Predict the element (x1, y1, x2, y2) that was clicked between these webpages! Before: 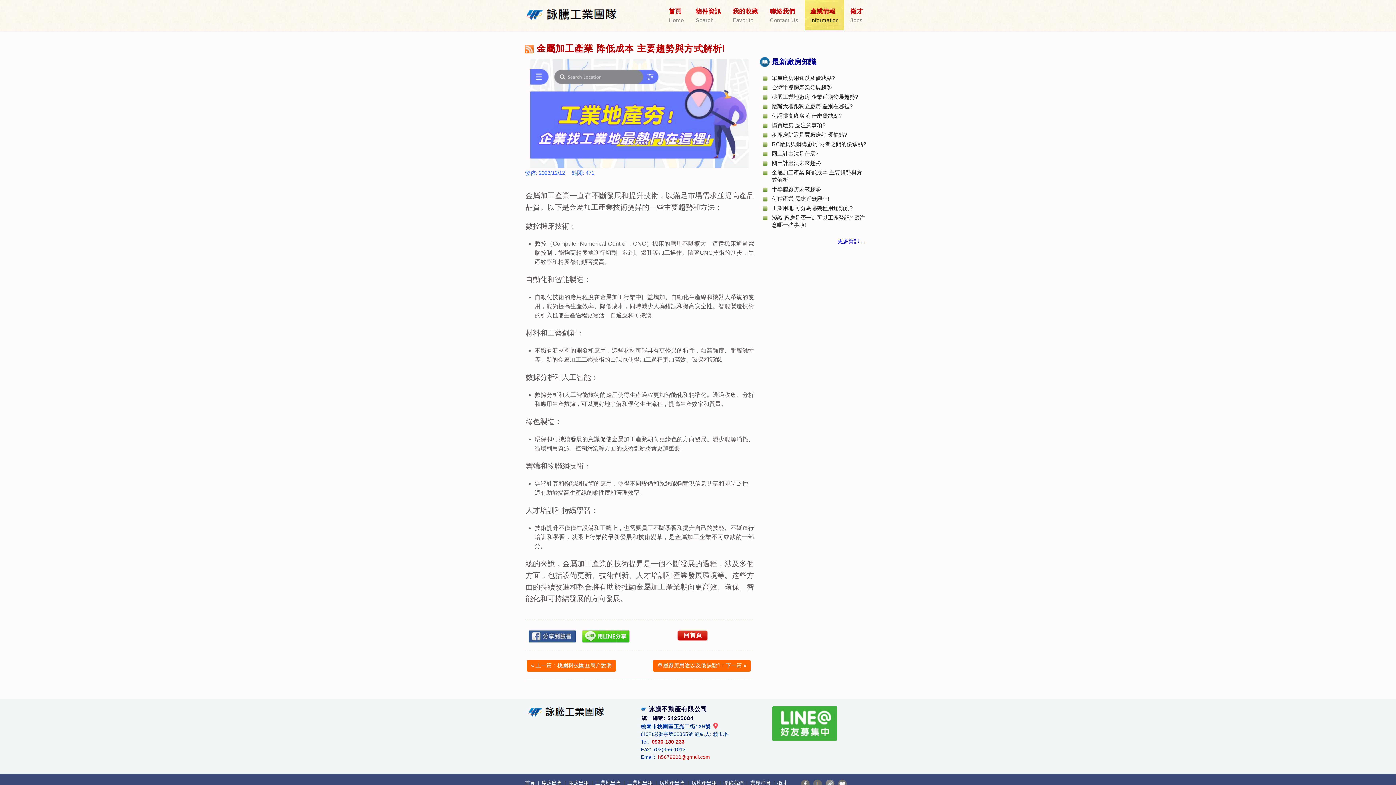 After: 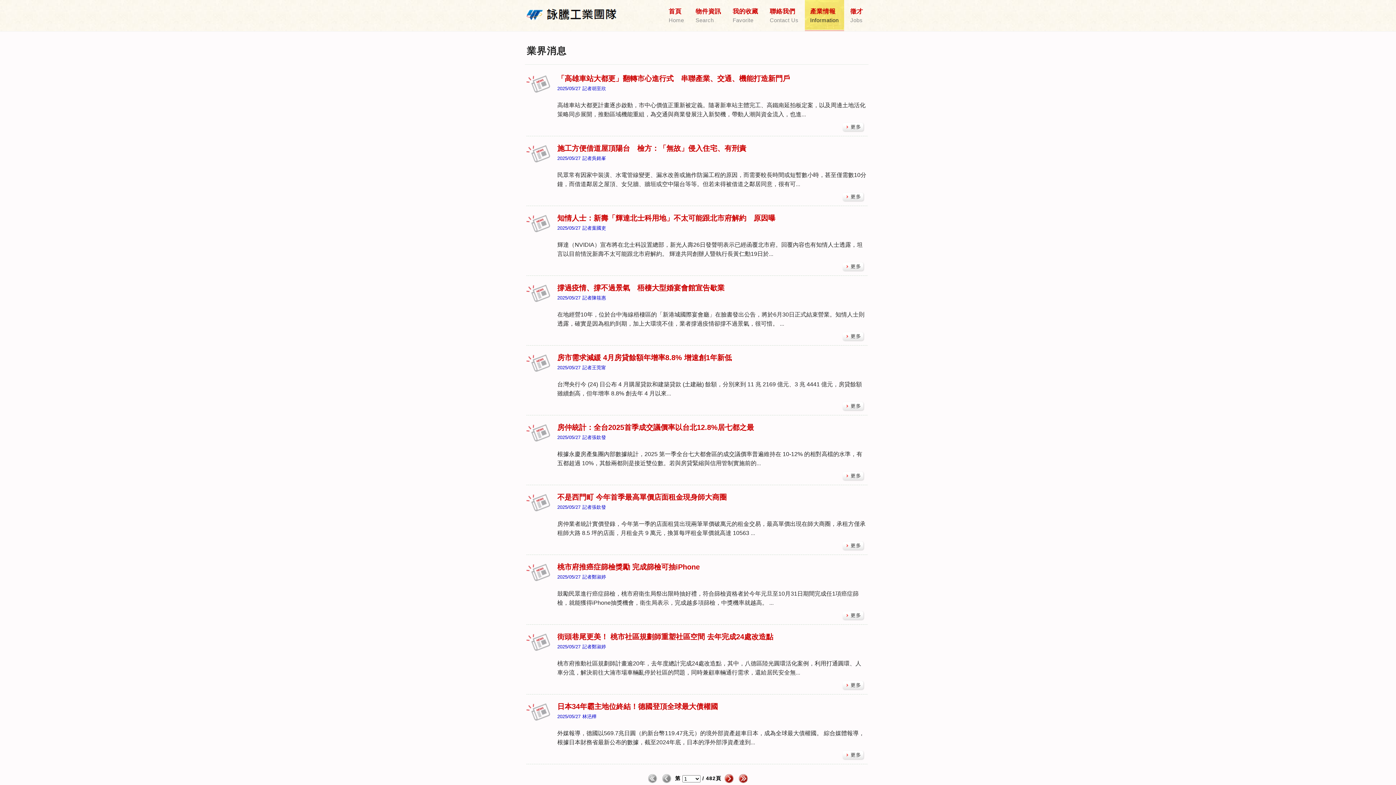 Action: bbox: (750, 780, 772, 786) label: 業界消息 